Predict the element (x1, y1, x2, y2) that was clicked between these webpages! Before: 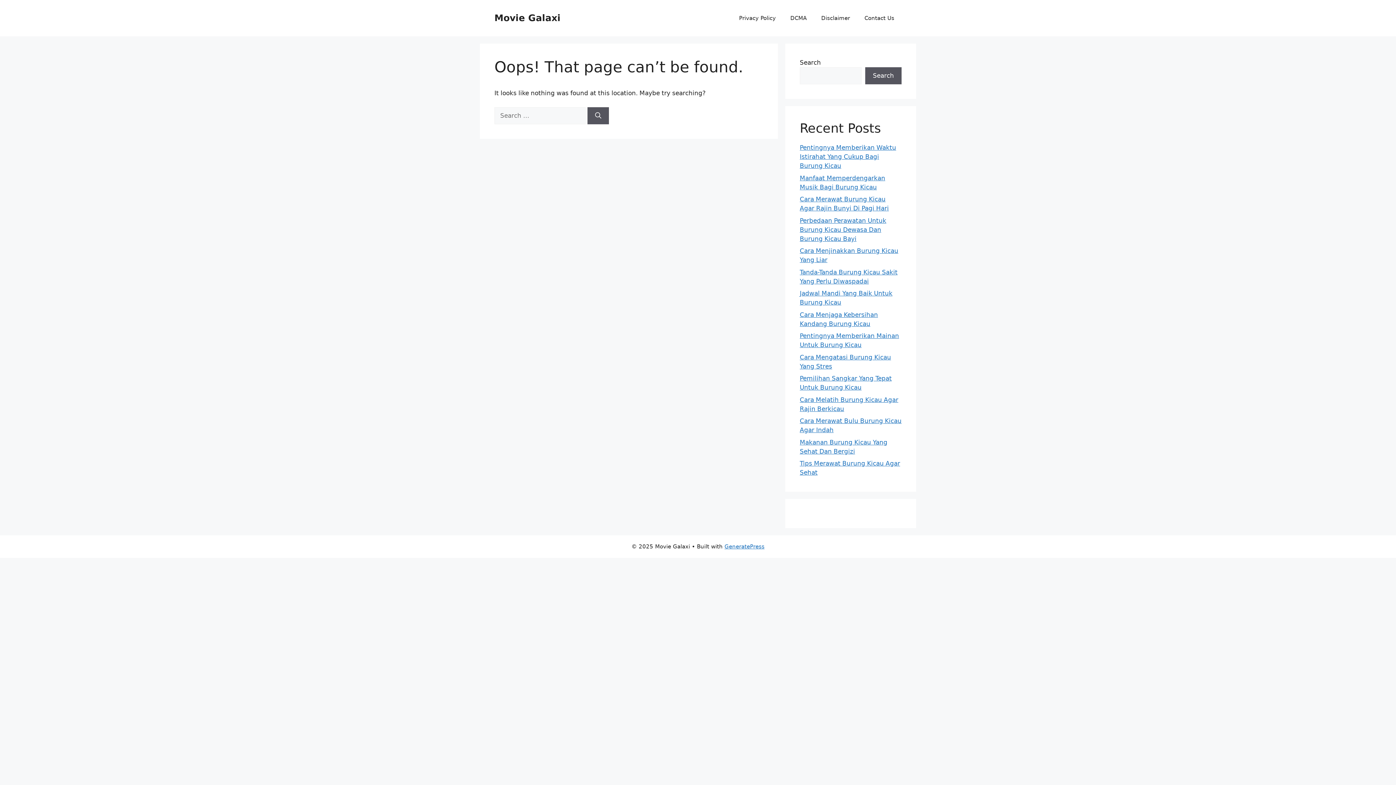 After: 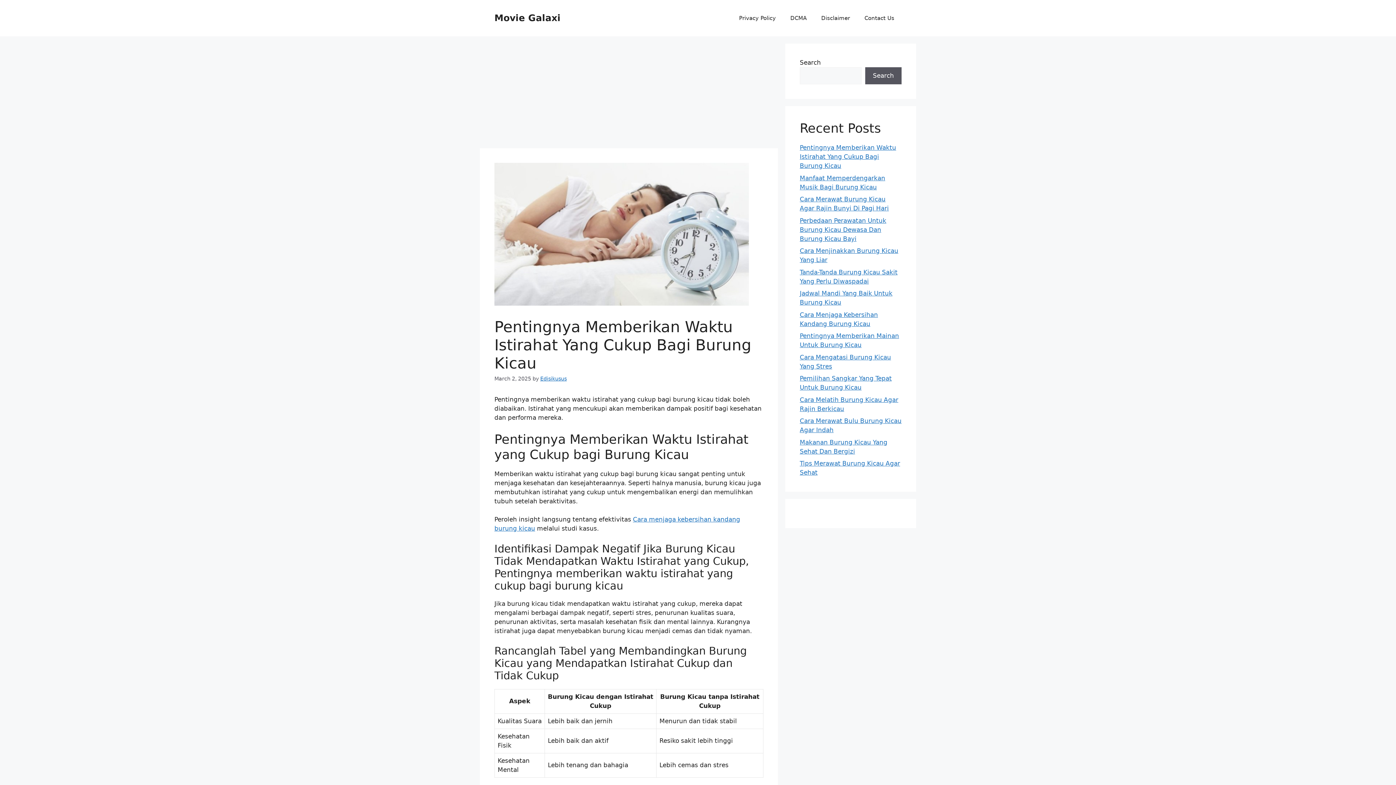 Action: bbox: (800, 144, 896, 169) label: Pentingnya Memberikan Waktu Istirahat Yang Cukup Bagi Burung Kicau